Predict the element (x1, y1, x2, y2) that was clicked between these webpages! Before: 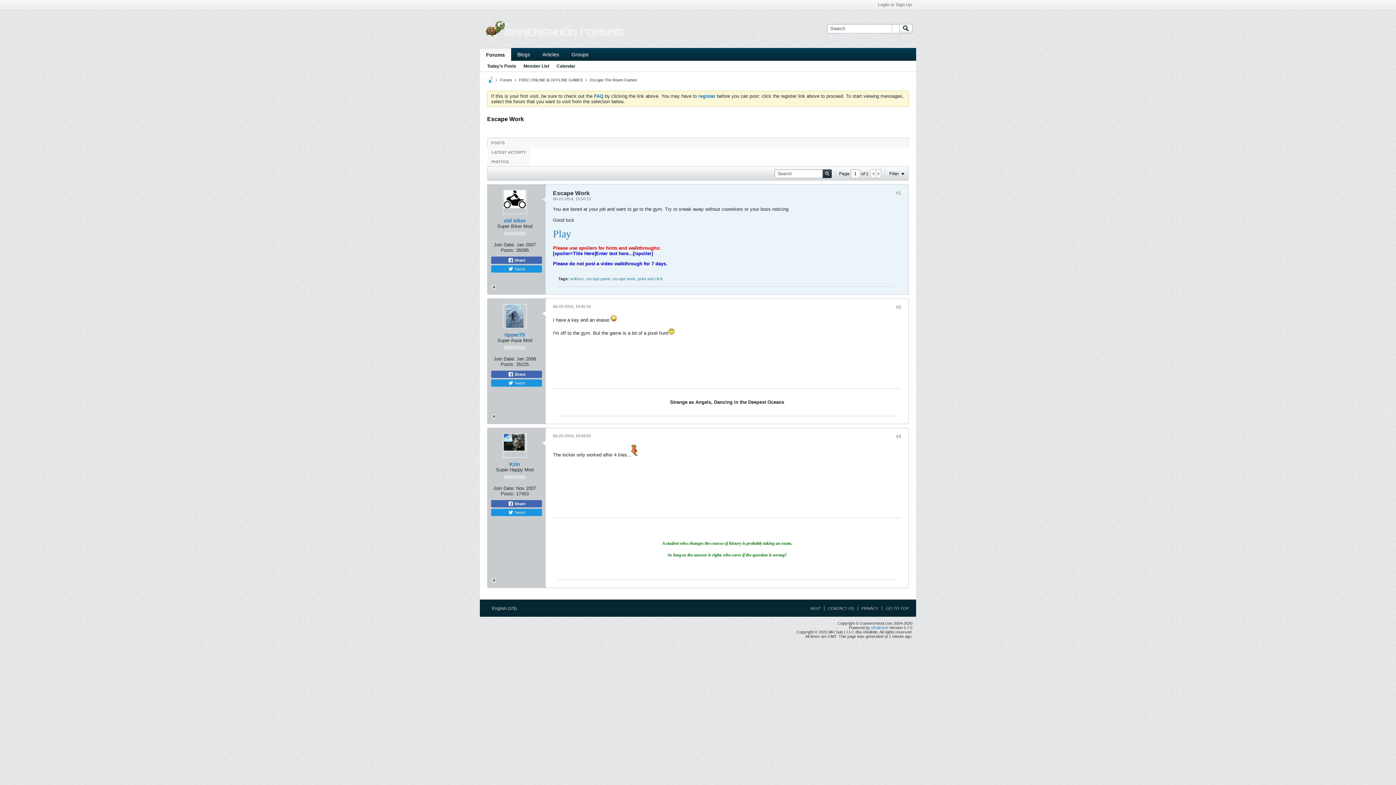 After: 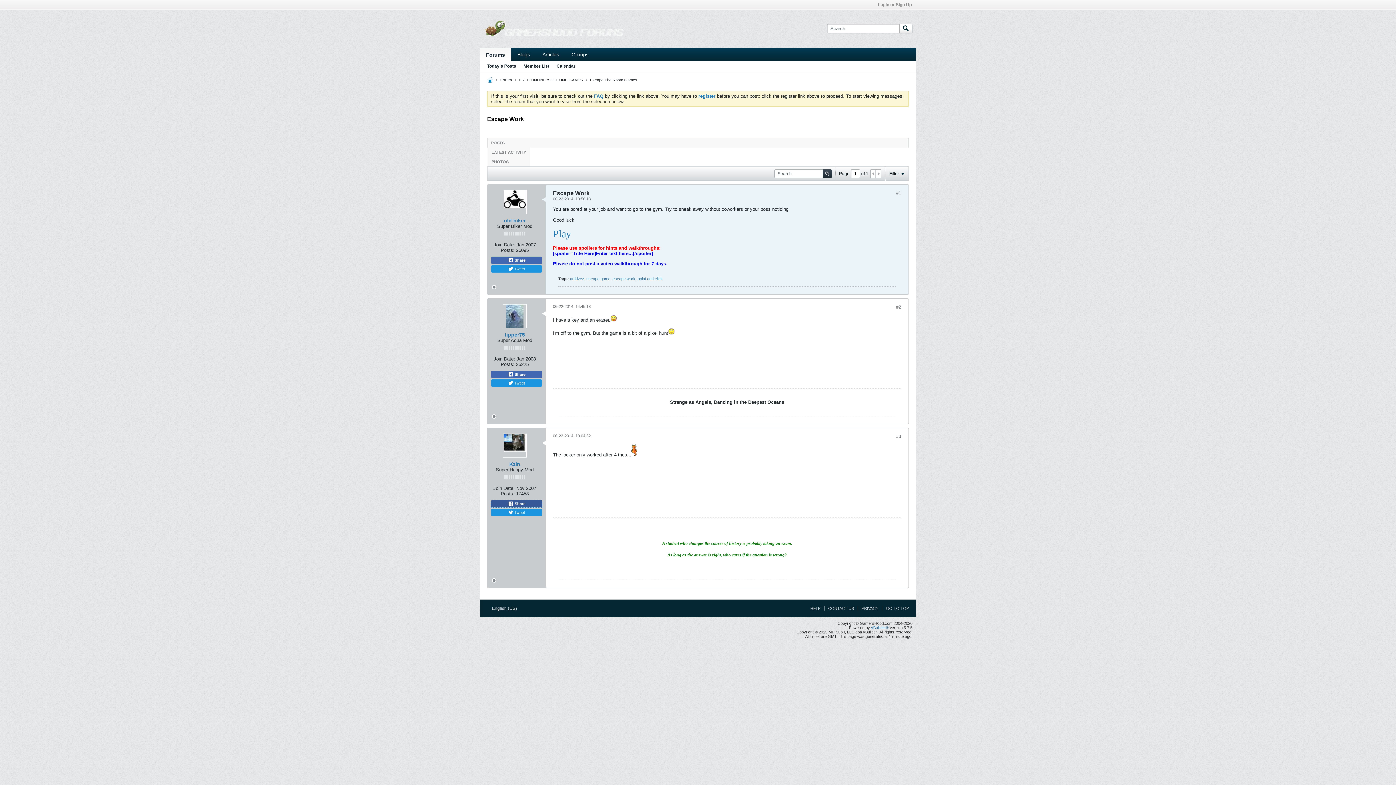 Action: label:  Share bbox: (491, 500, 542, 507)